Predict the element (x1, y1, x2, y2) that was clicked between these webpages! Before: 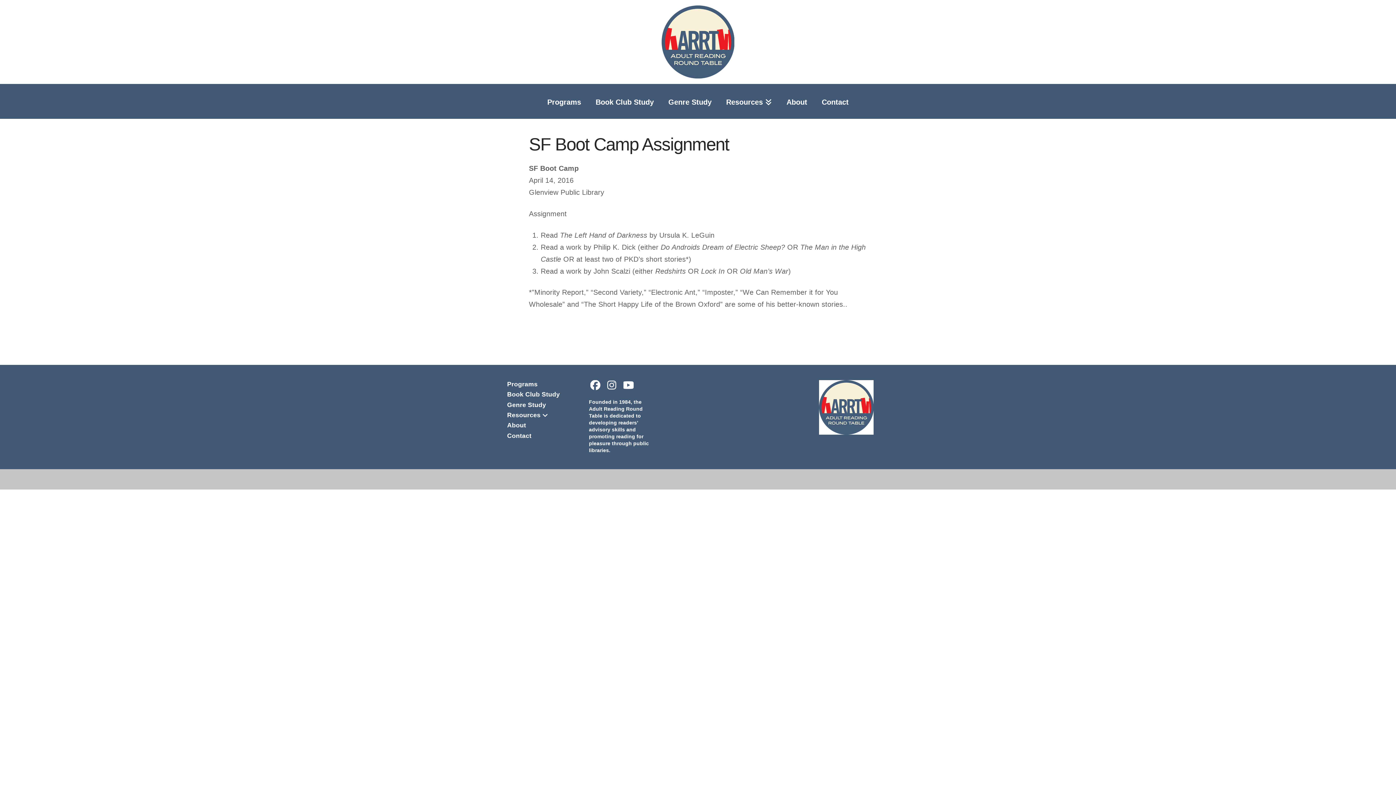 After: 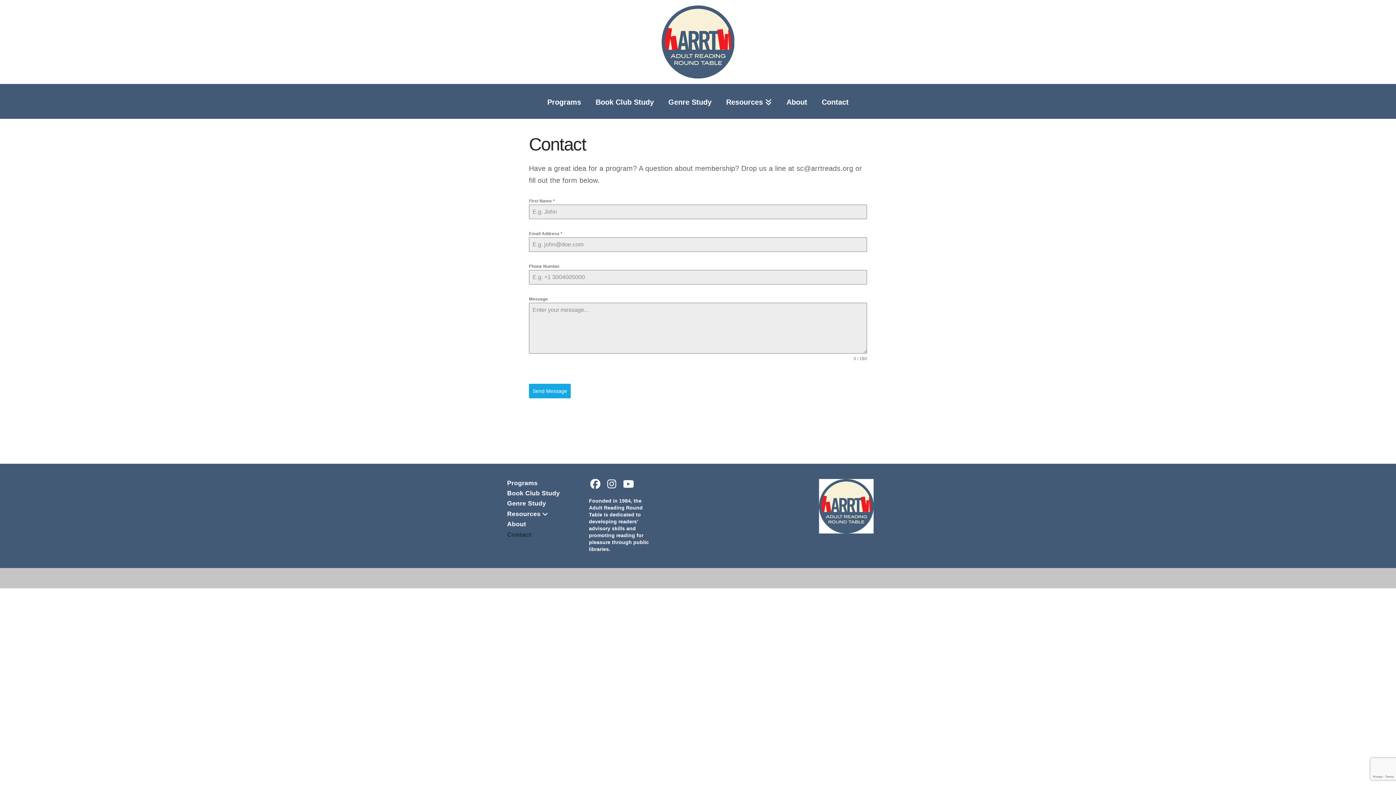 Action: bbox: (814, 83, 856, 118) label: Contact